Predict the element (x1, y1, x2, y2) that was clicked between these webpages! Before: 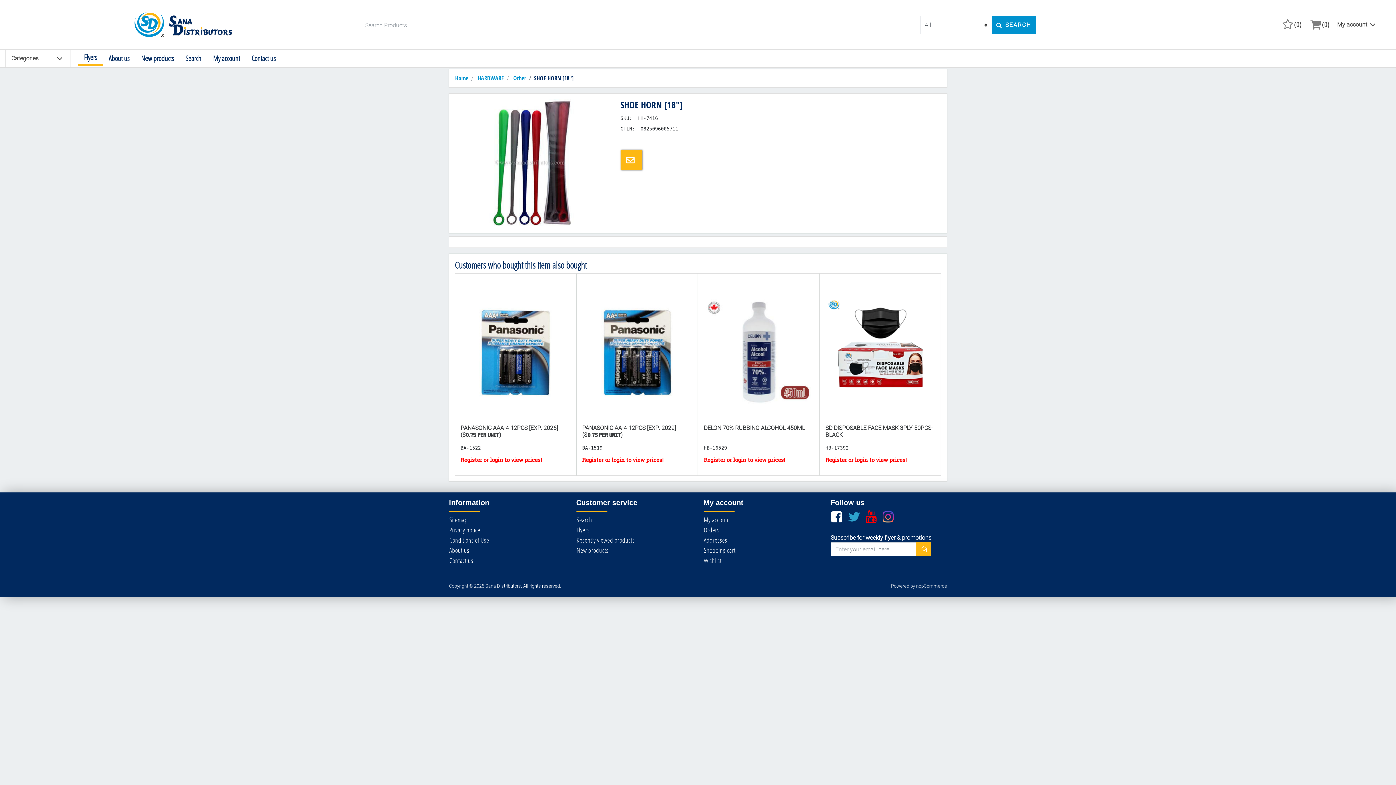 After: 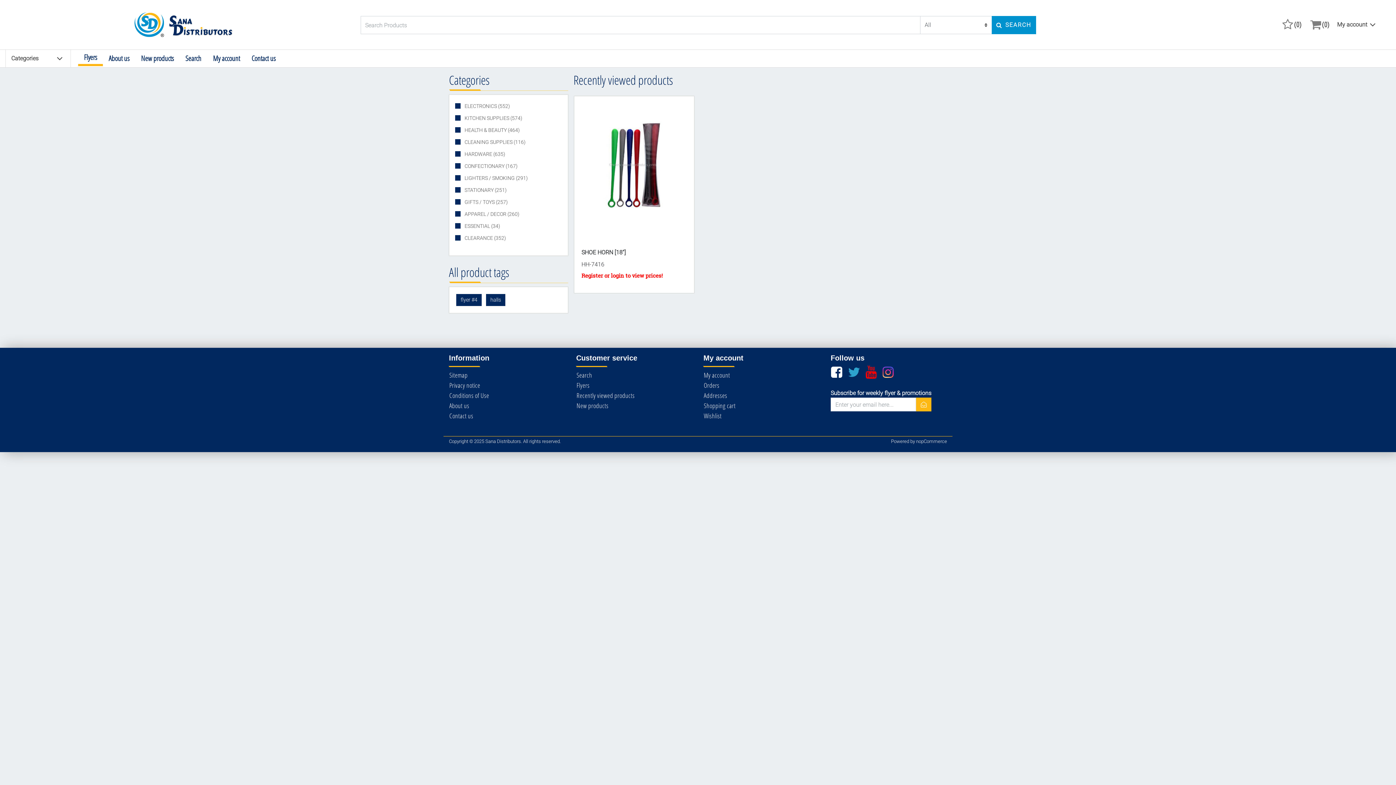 Action: bbox: (576, 536, 634, 544) label: Recently viewed products